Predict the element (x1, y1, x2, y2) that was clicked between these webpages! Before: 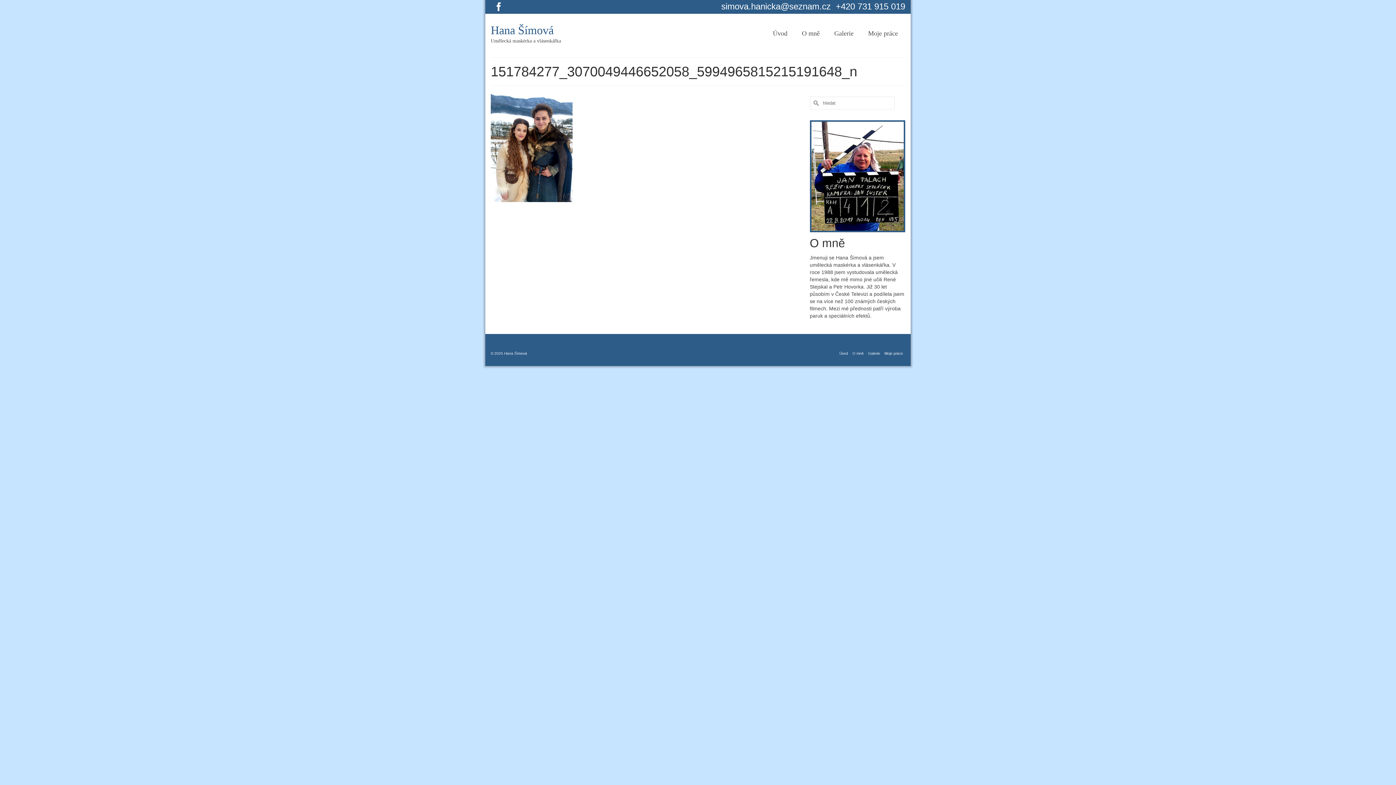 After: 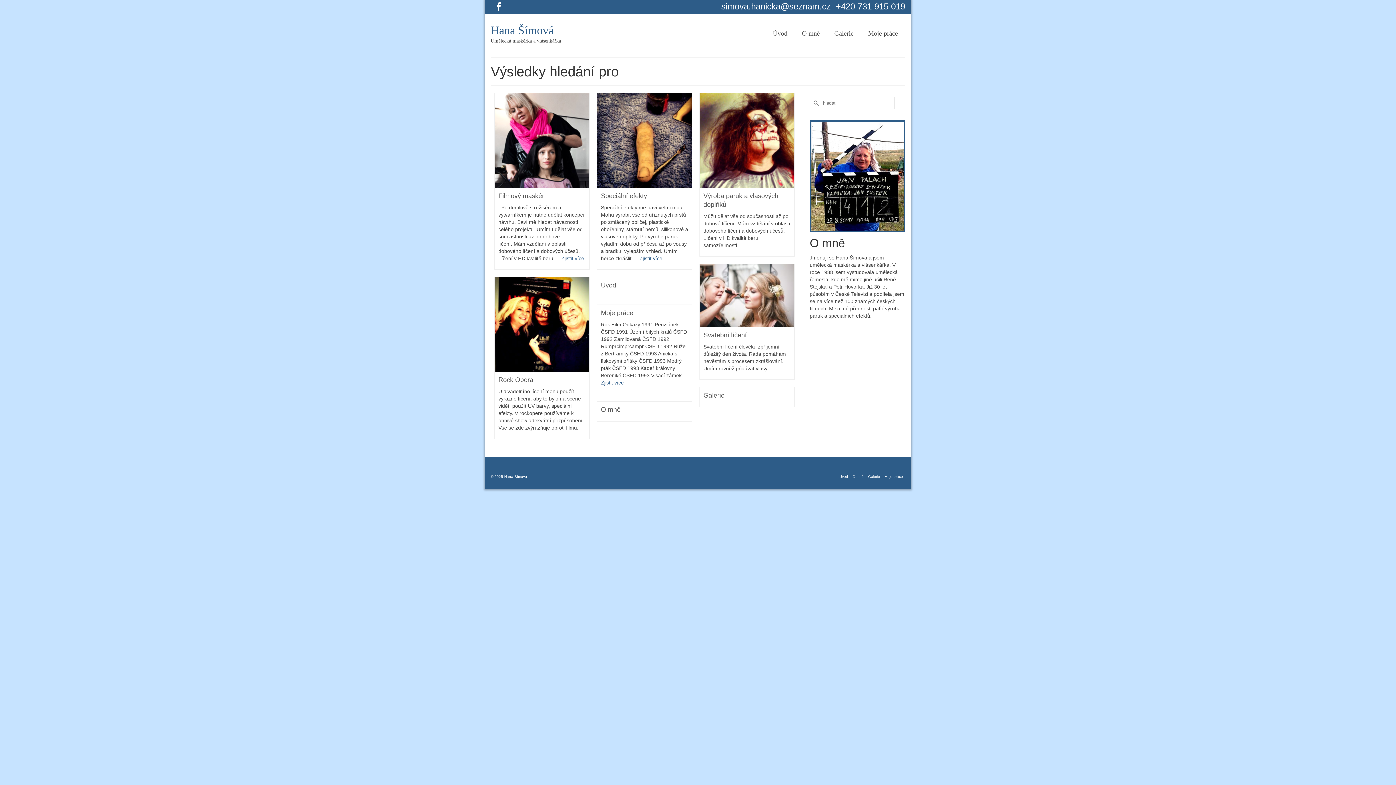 Action: bbox: (810, 96, 820, 109)